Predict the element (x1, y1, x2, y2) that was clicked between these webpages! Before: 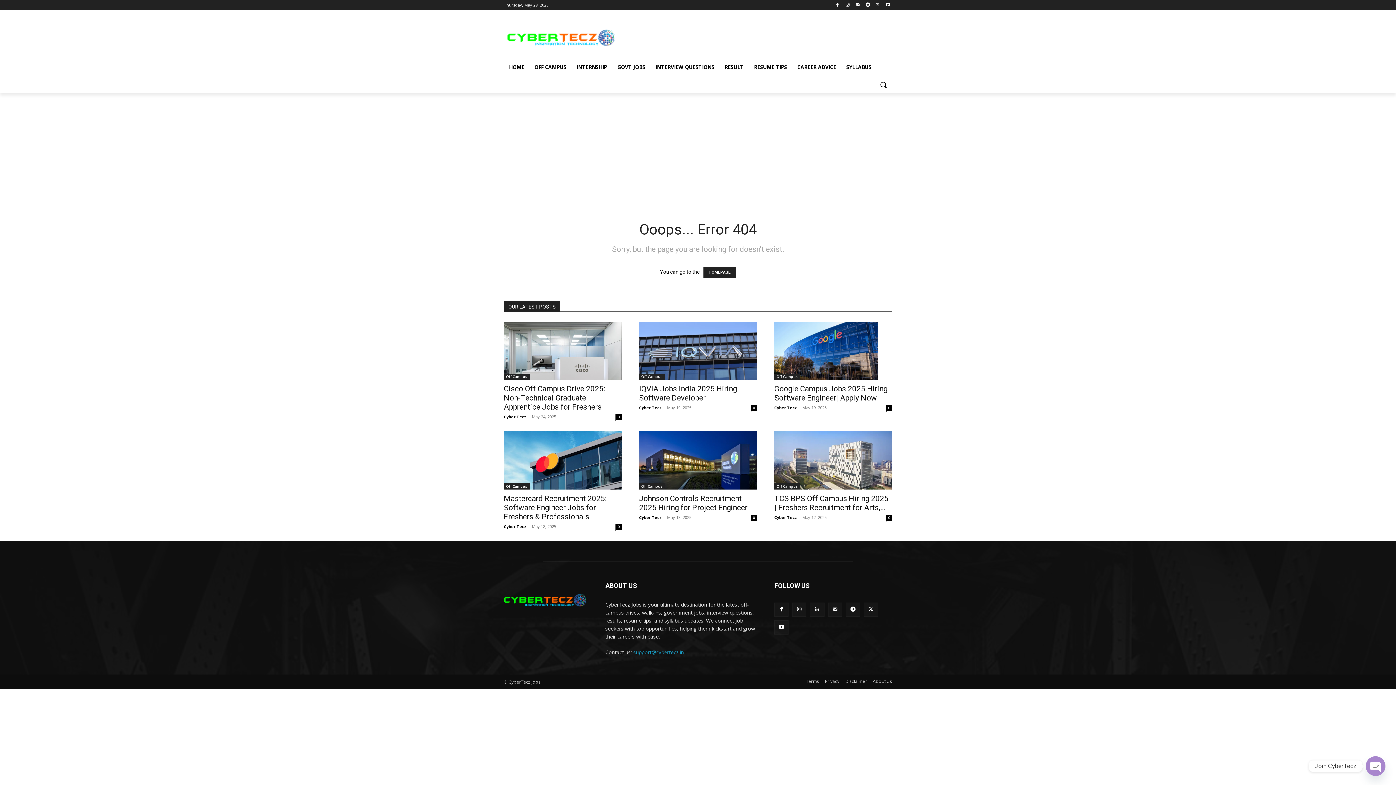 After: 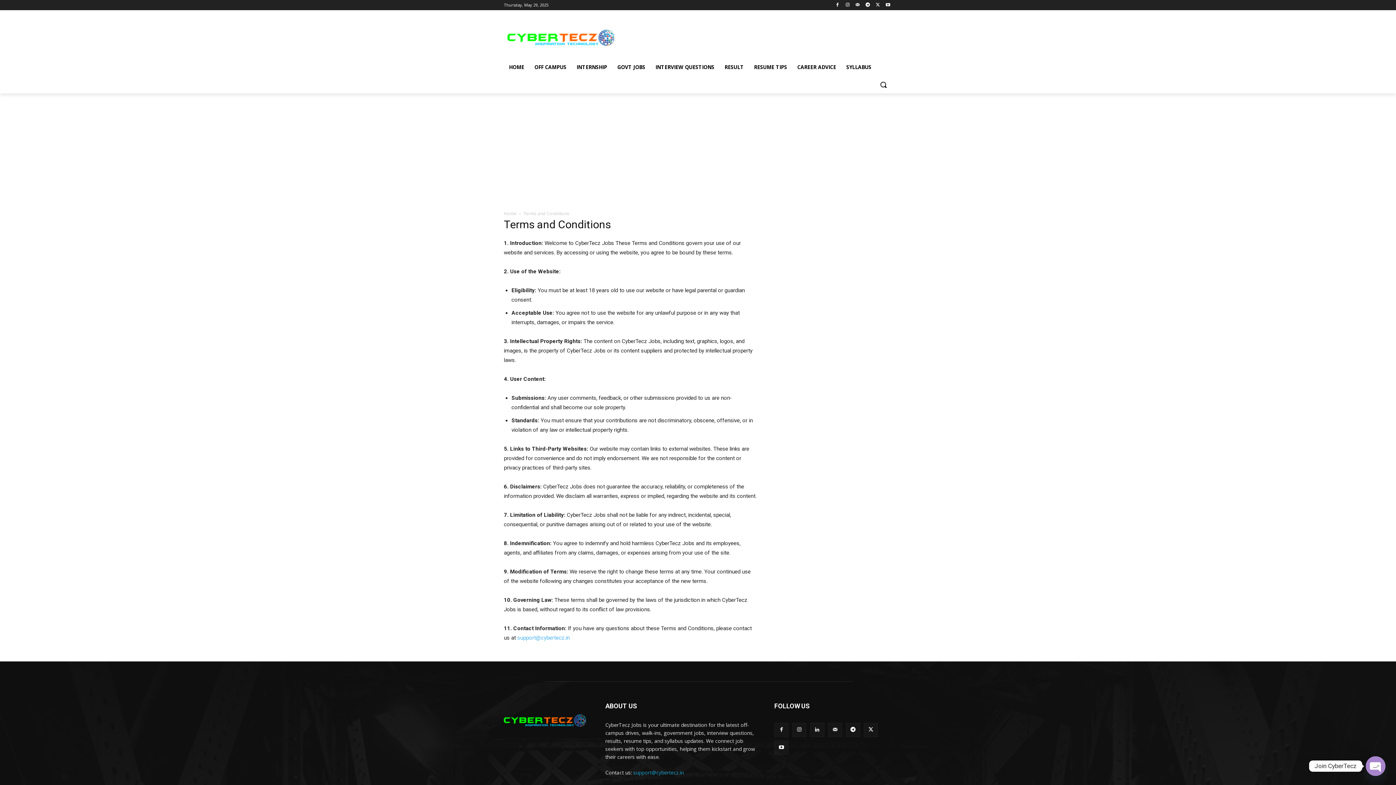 Action: bbox: (806, 677, 819, 685) label: Terms